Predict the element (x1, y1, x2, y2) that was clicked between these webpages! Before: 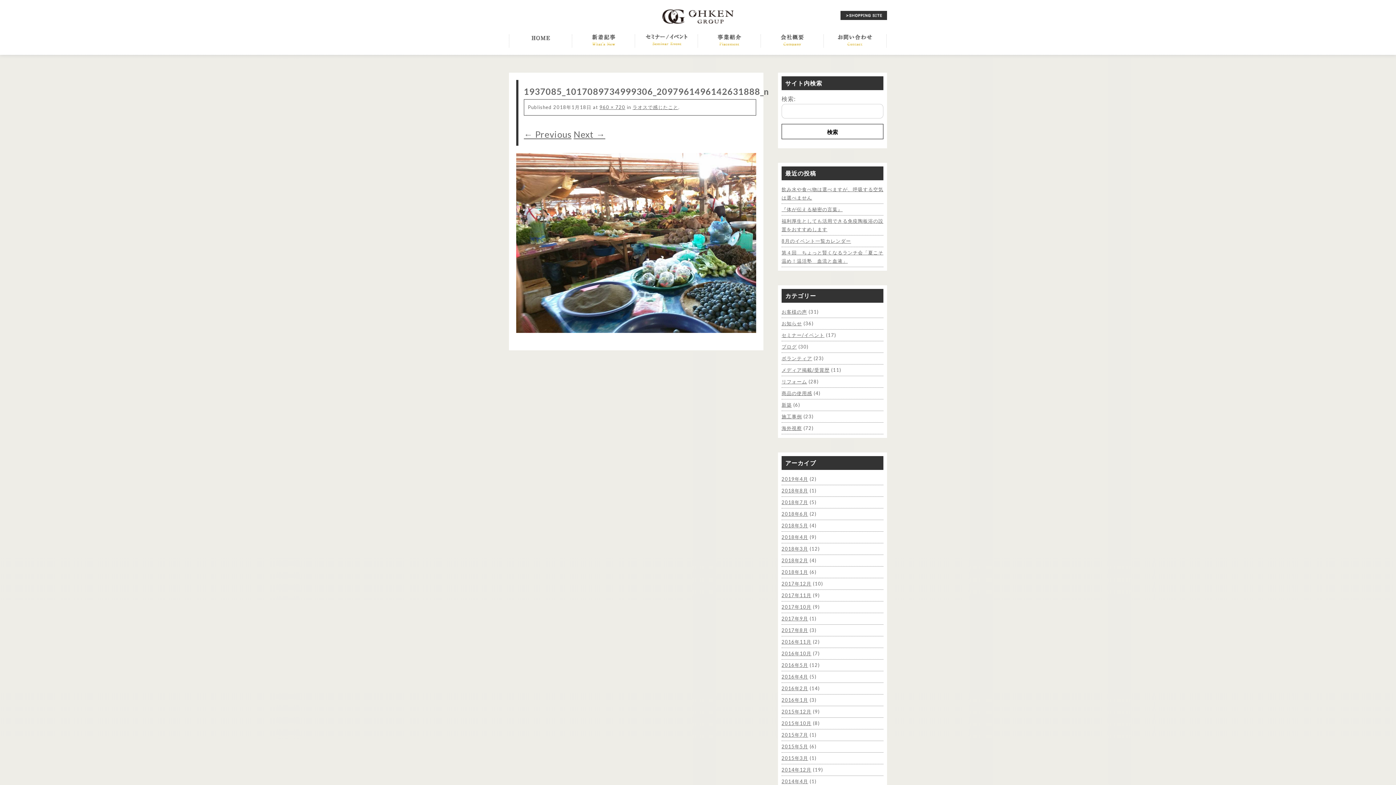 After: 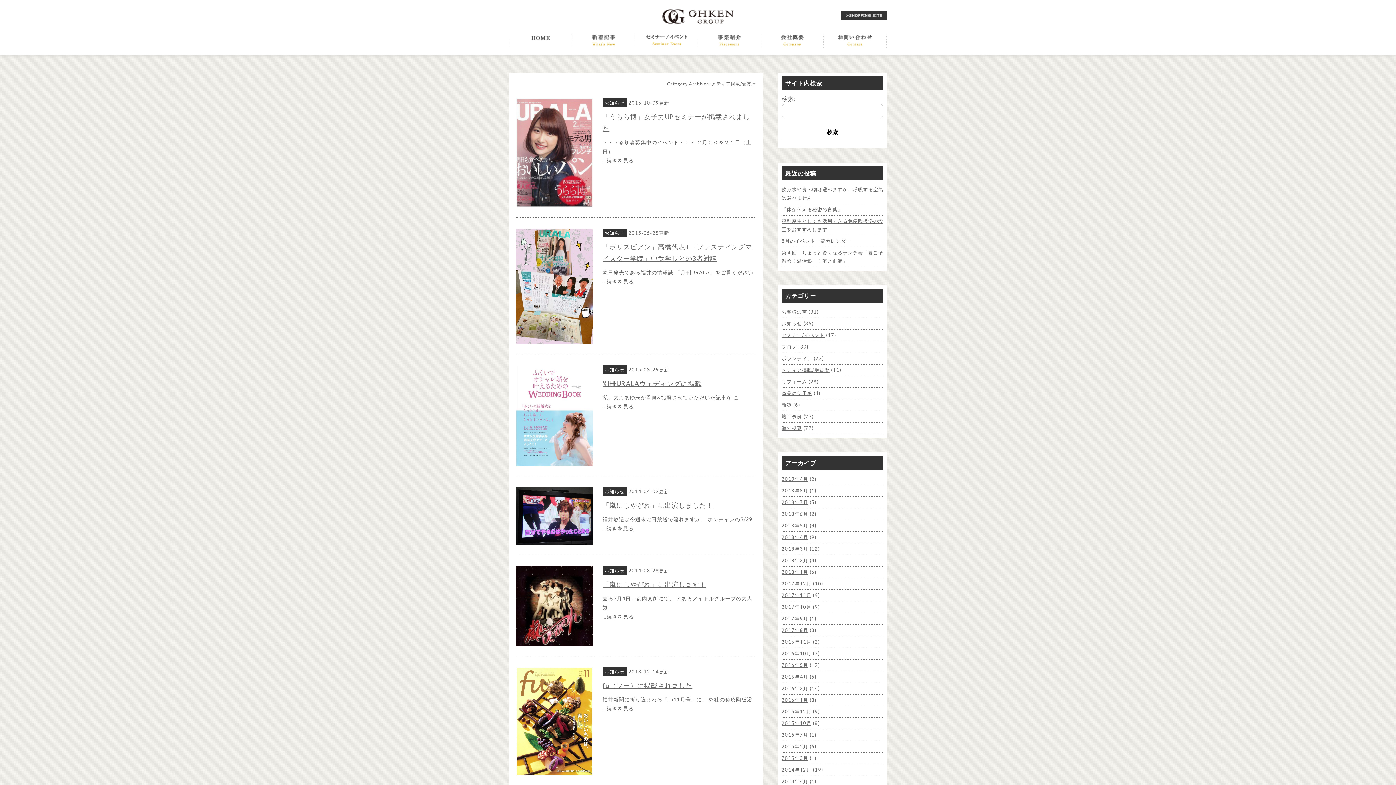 Action: bbox: (781, 367, 829, 373) label: メディア掲載/受賞歴